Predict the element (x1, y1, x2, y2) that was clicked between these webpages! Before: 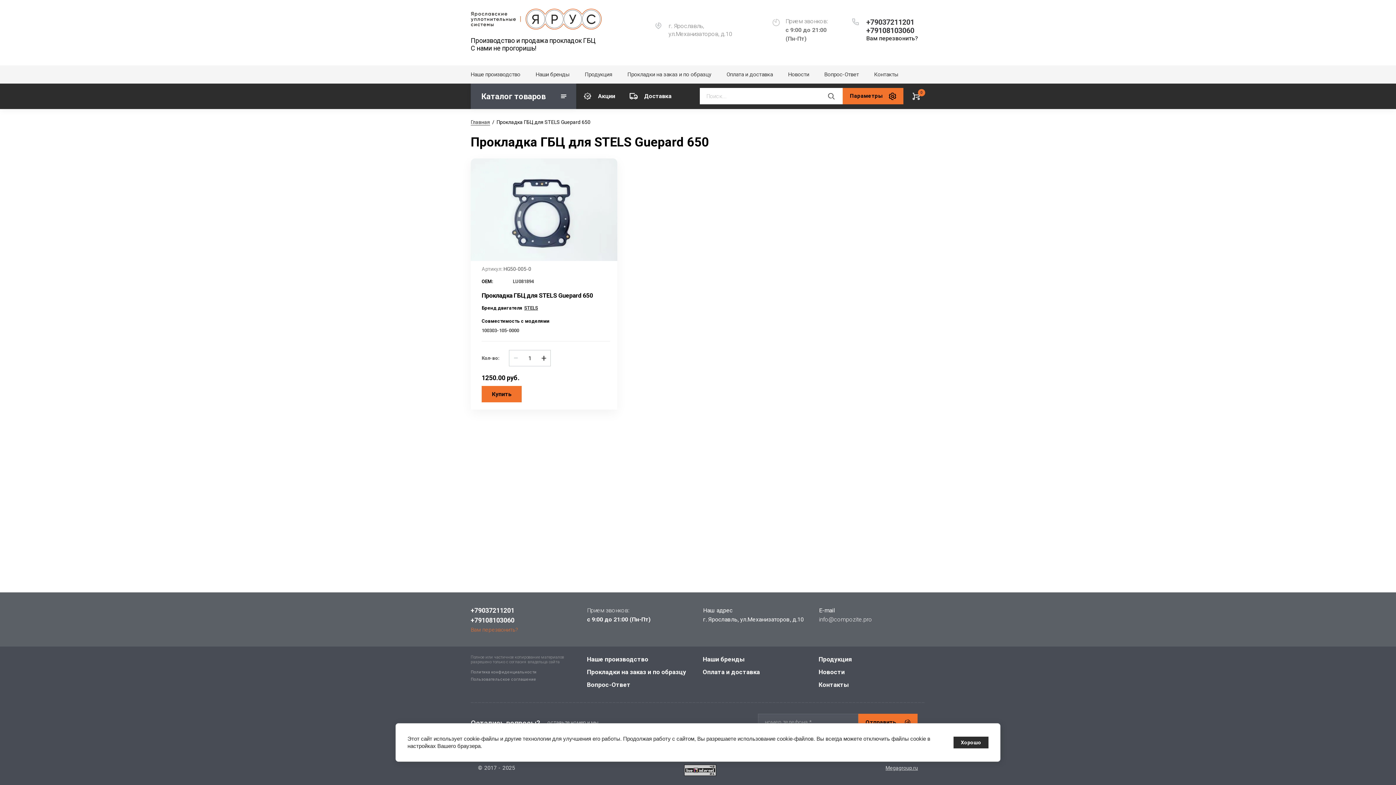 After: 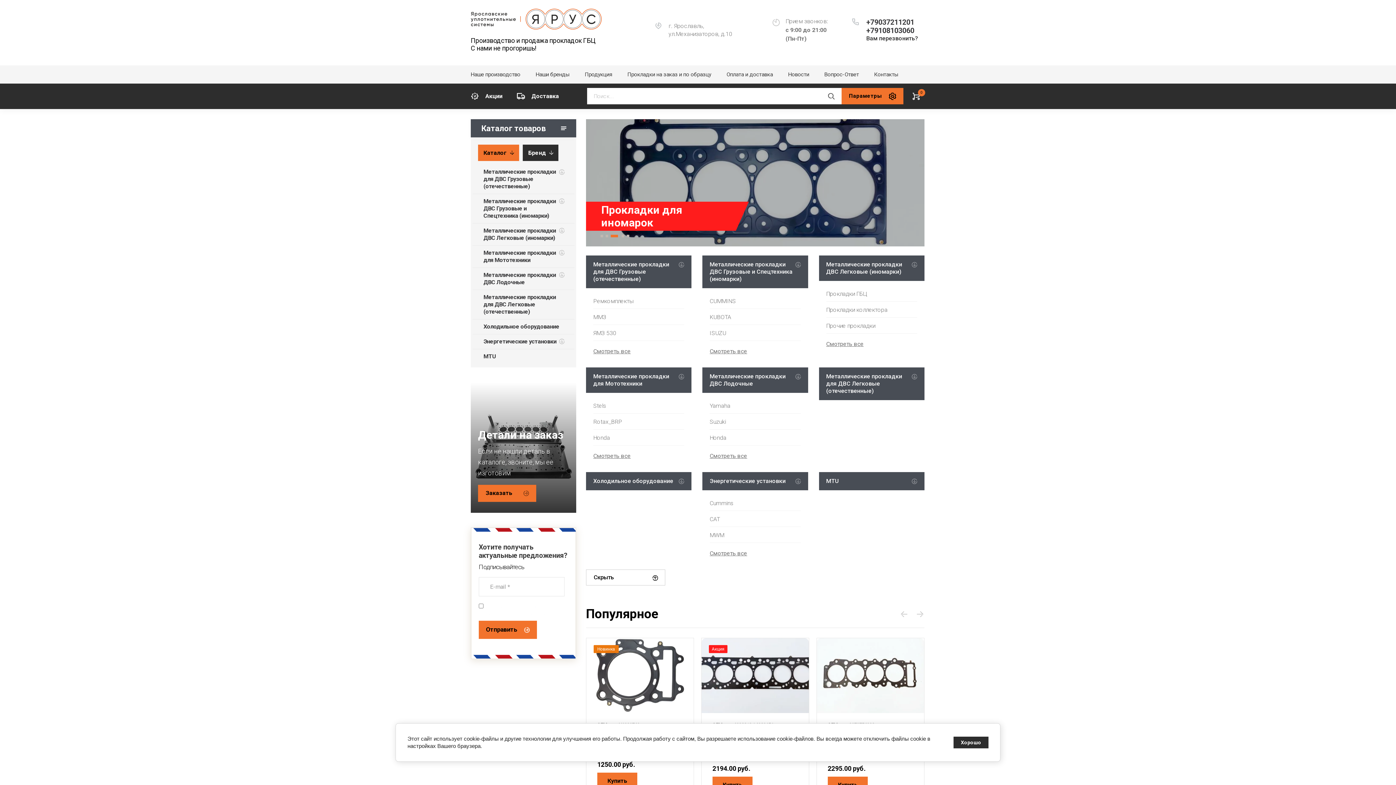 Action: bbox: (470, 8, 601, 29)